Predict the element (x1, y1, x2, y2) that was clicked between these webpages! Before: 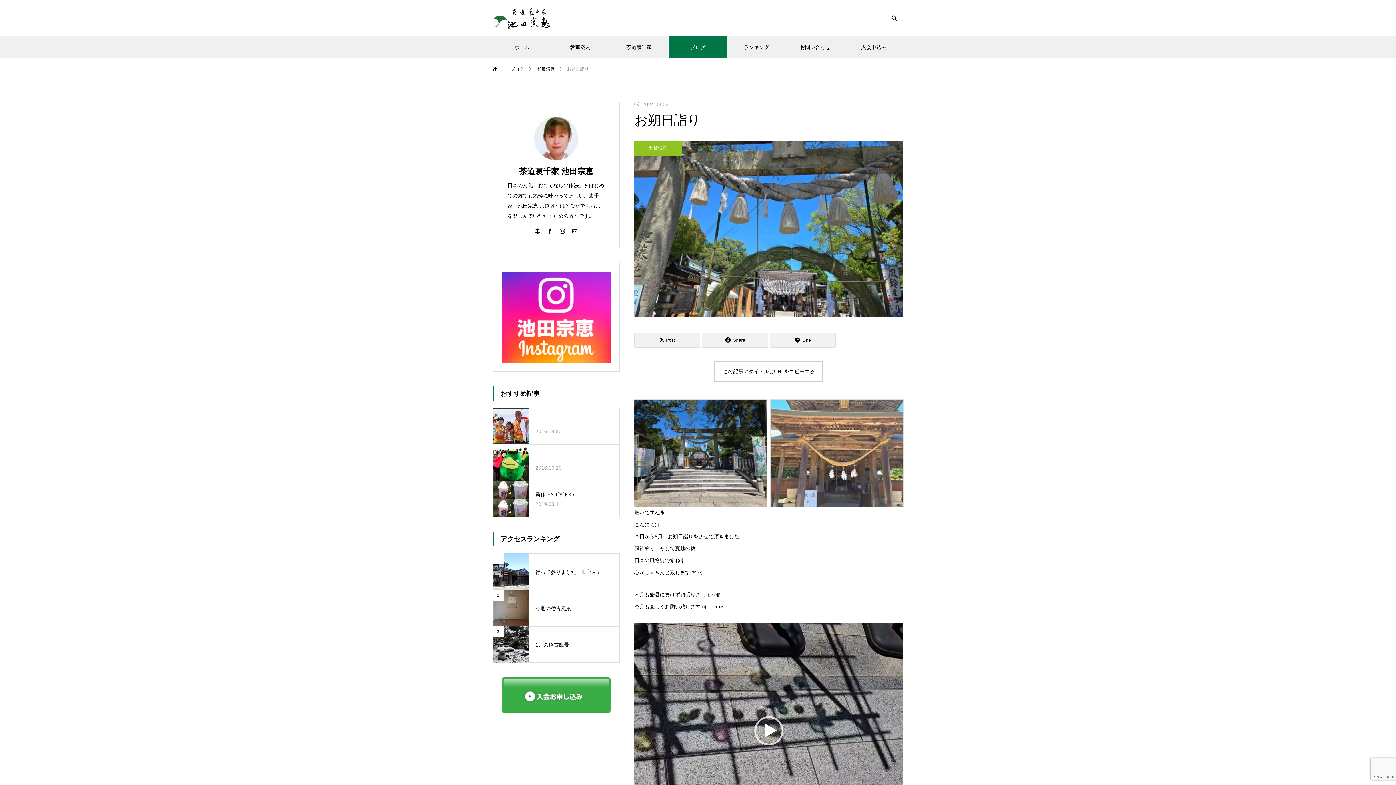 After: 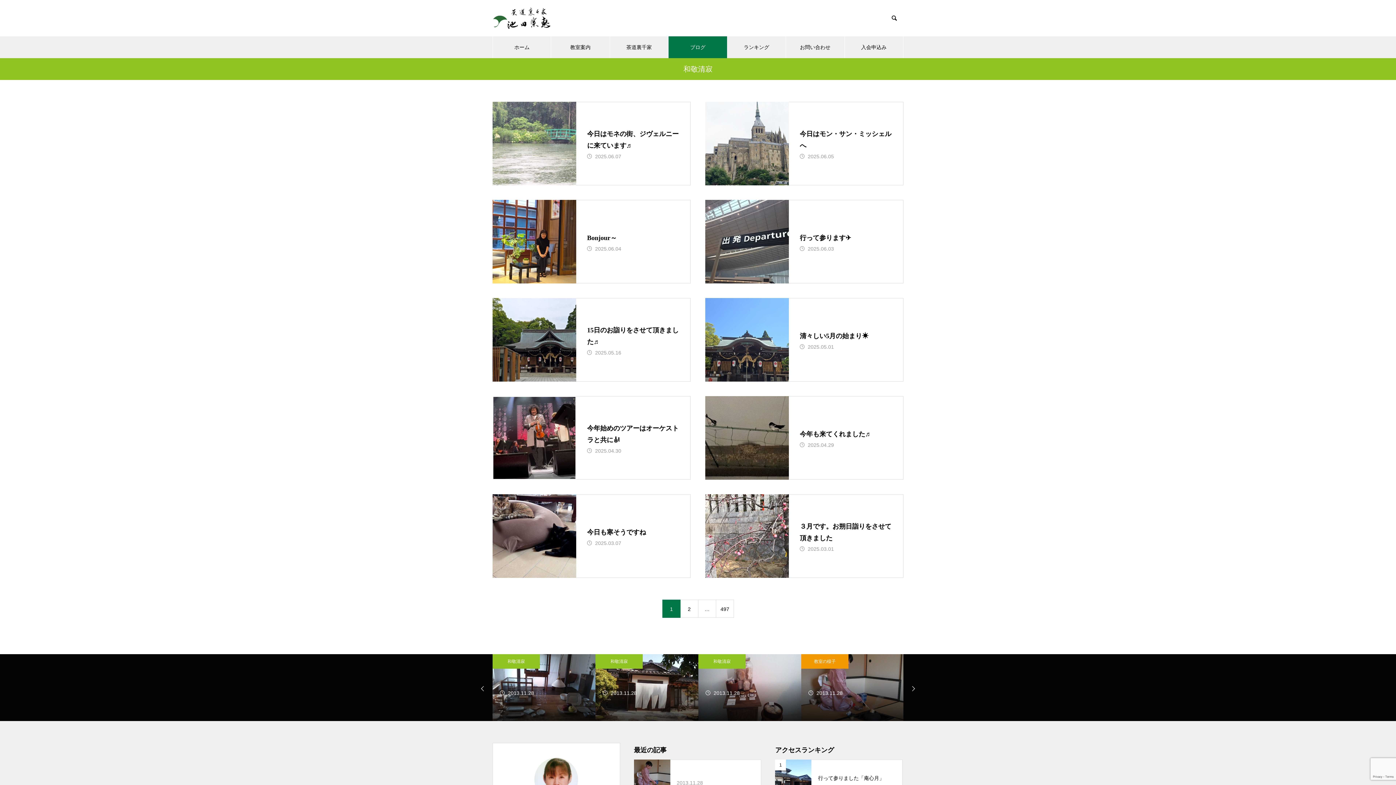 Action: label: 和敬清寂 bbox: (634, 141, 681, 155)